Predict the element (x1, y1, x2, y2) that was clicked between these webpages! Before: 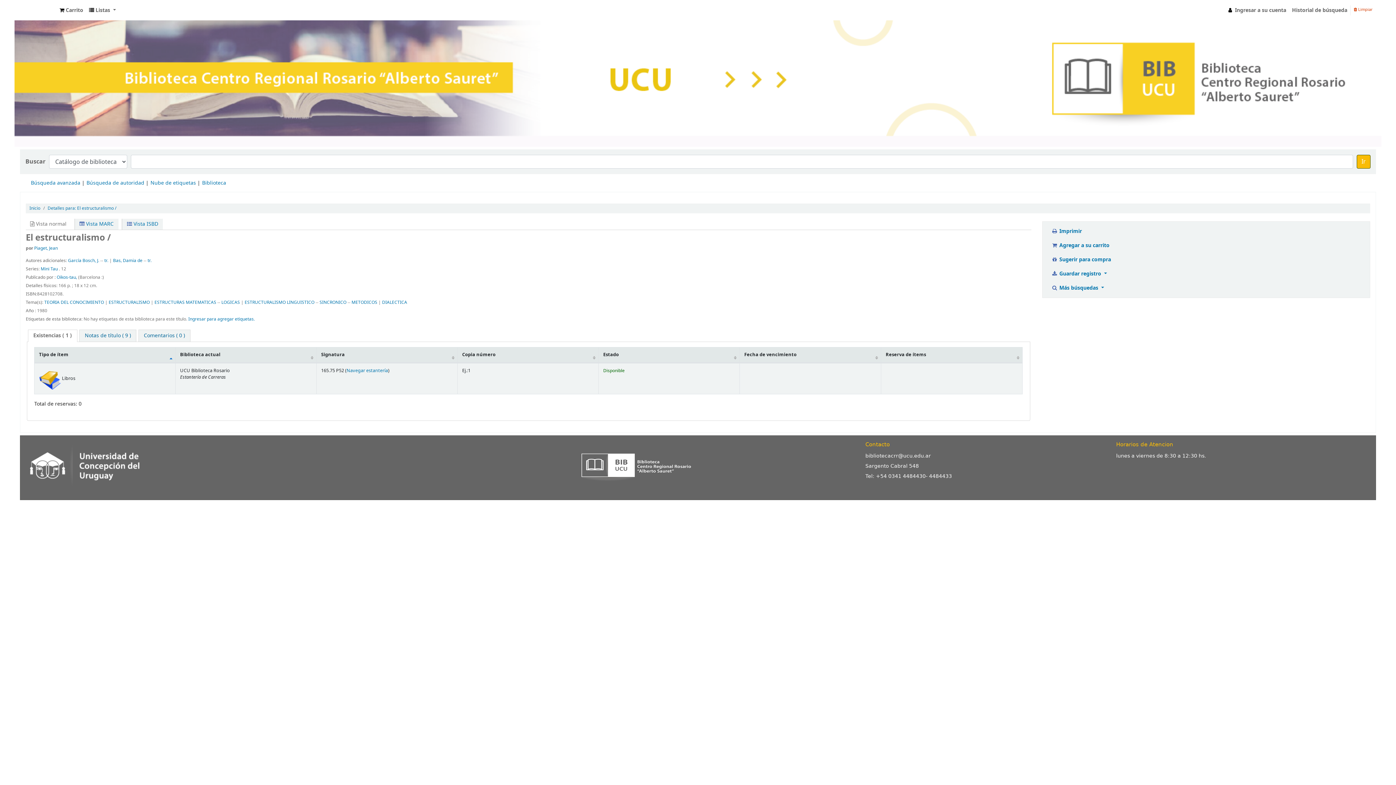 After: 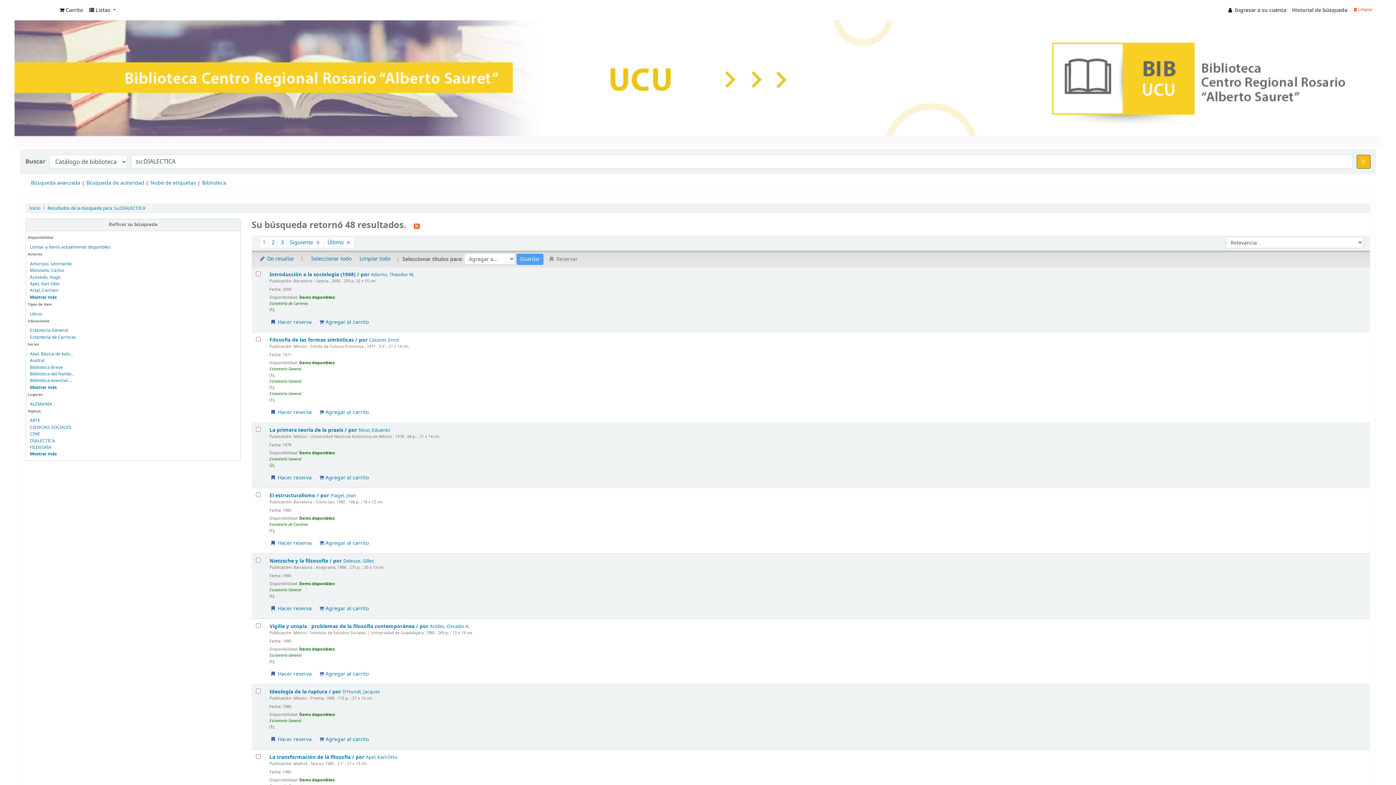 Action: label: DIALECTICA bbox: (382, 299, 407, 305)